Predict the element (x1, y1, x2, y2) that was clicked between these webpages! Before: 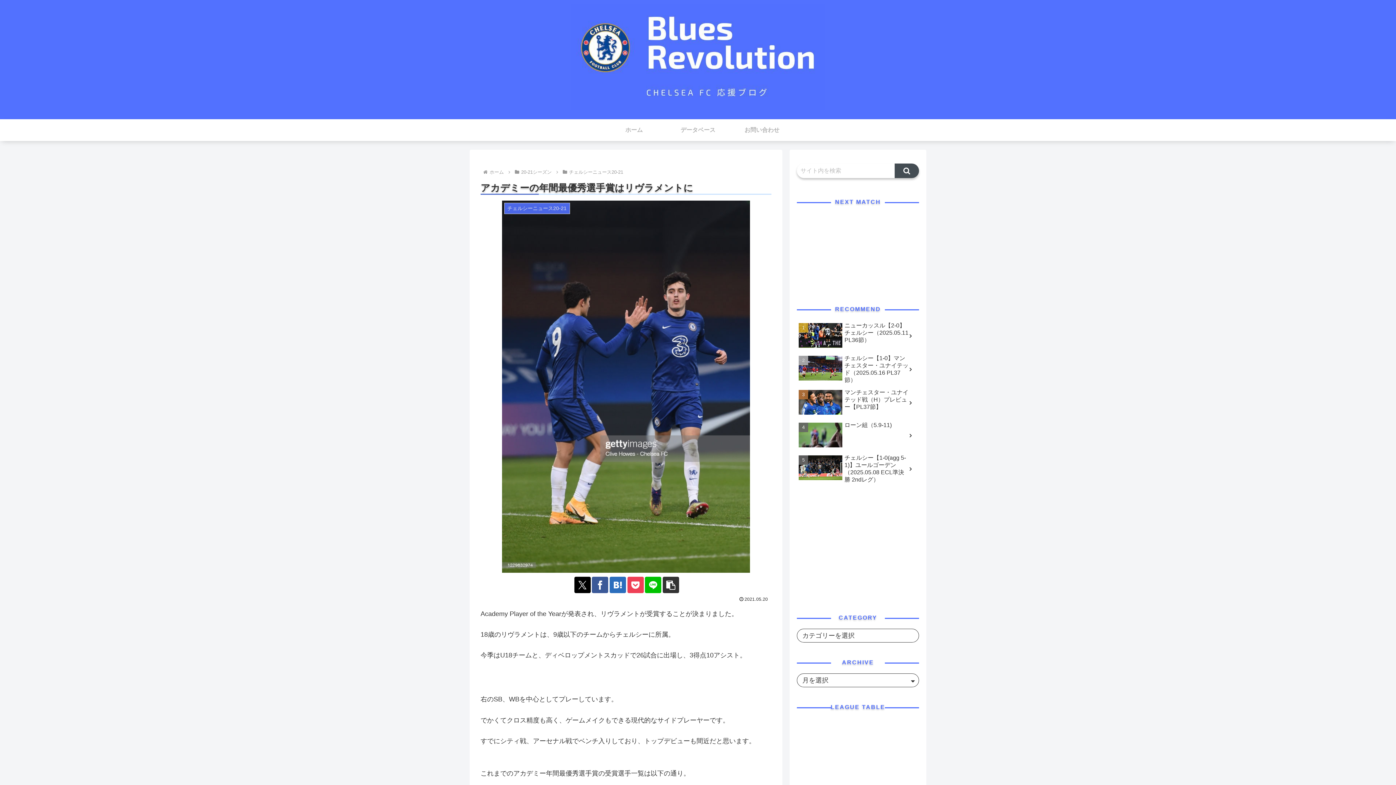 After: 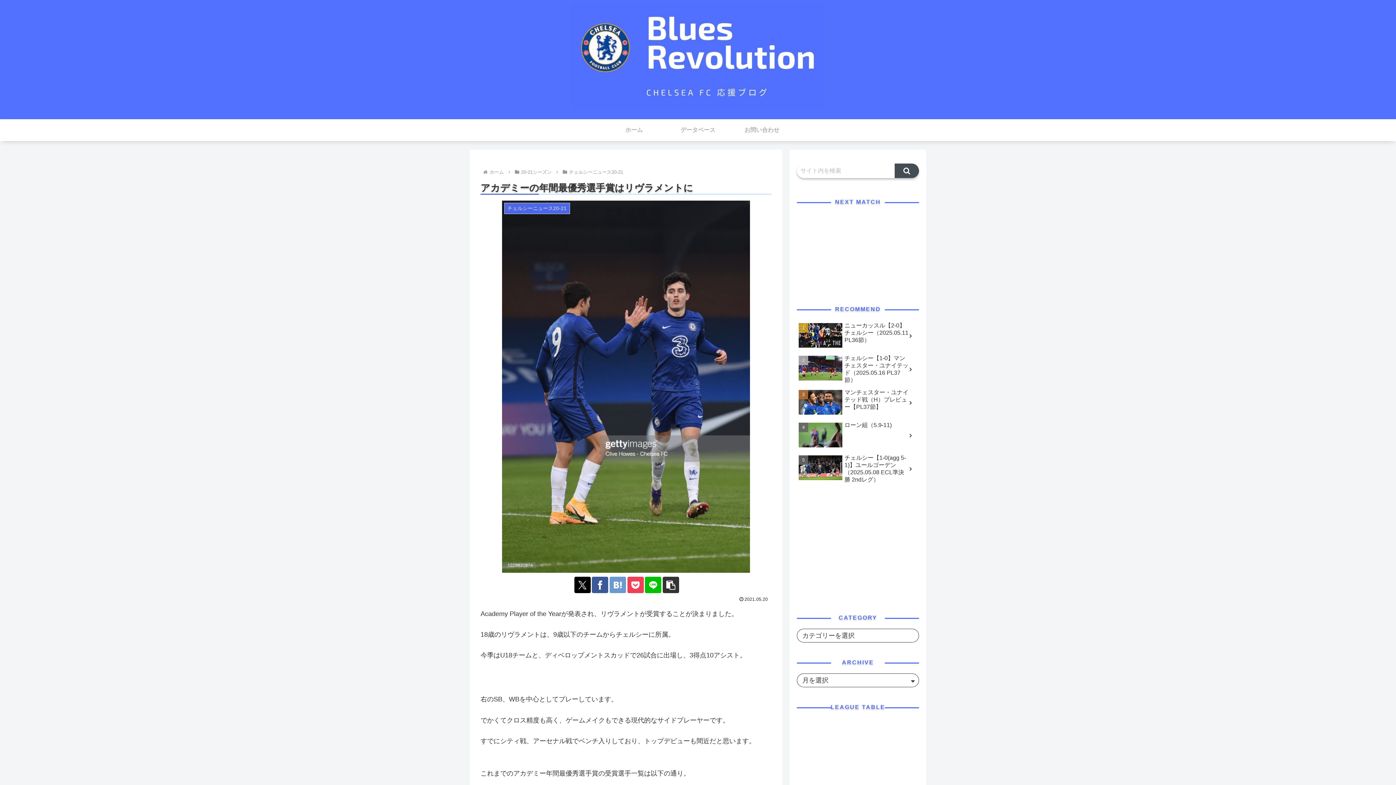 Action: bbox: (609, 577, 626, 593) label: はてブでブックマーク